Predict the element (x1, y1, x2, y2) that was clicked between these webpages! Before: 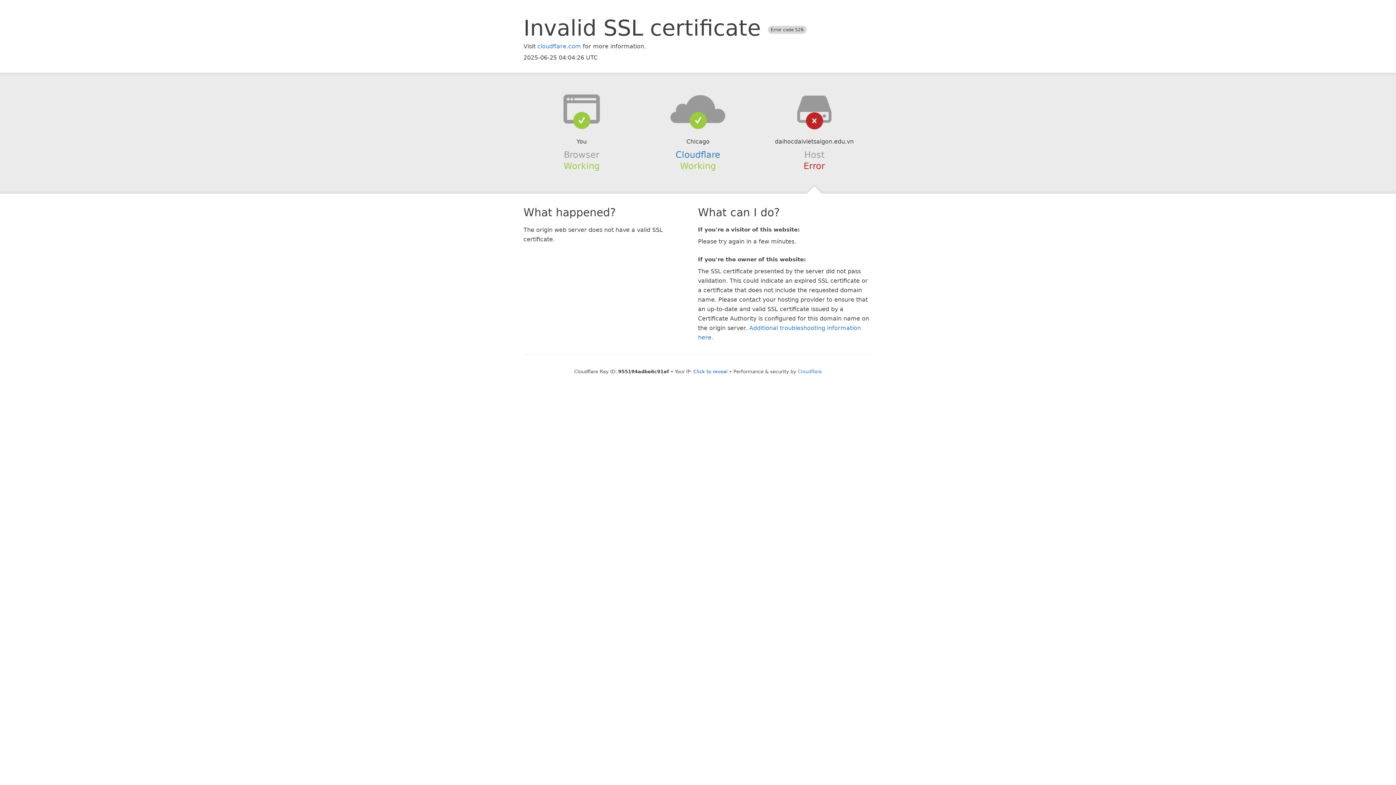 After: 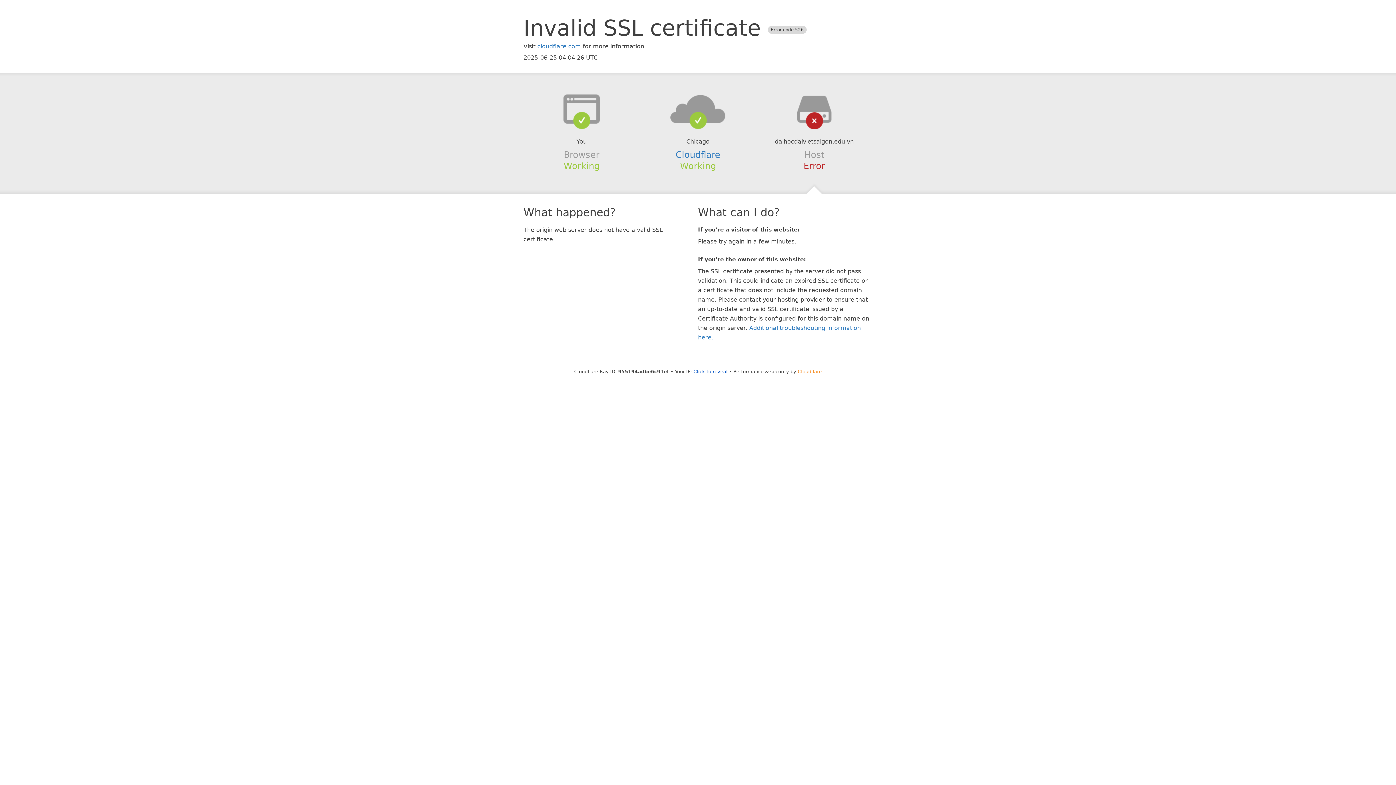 Action: bbox: (798, 368, 822, 374) label: Cloudflare